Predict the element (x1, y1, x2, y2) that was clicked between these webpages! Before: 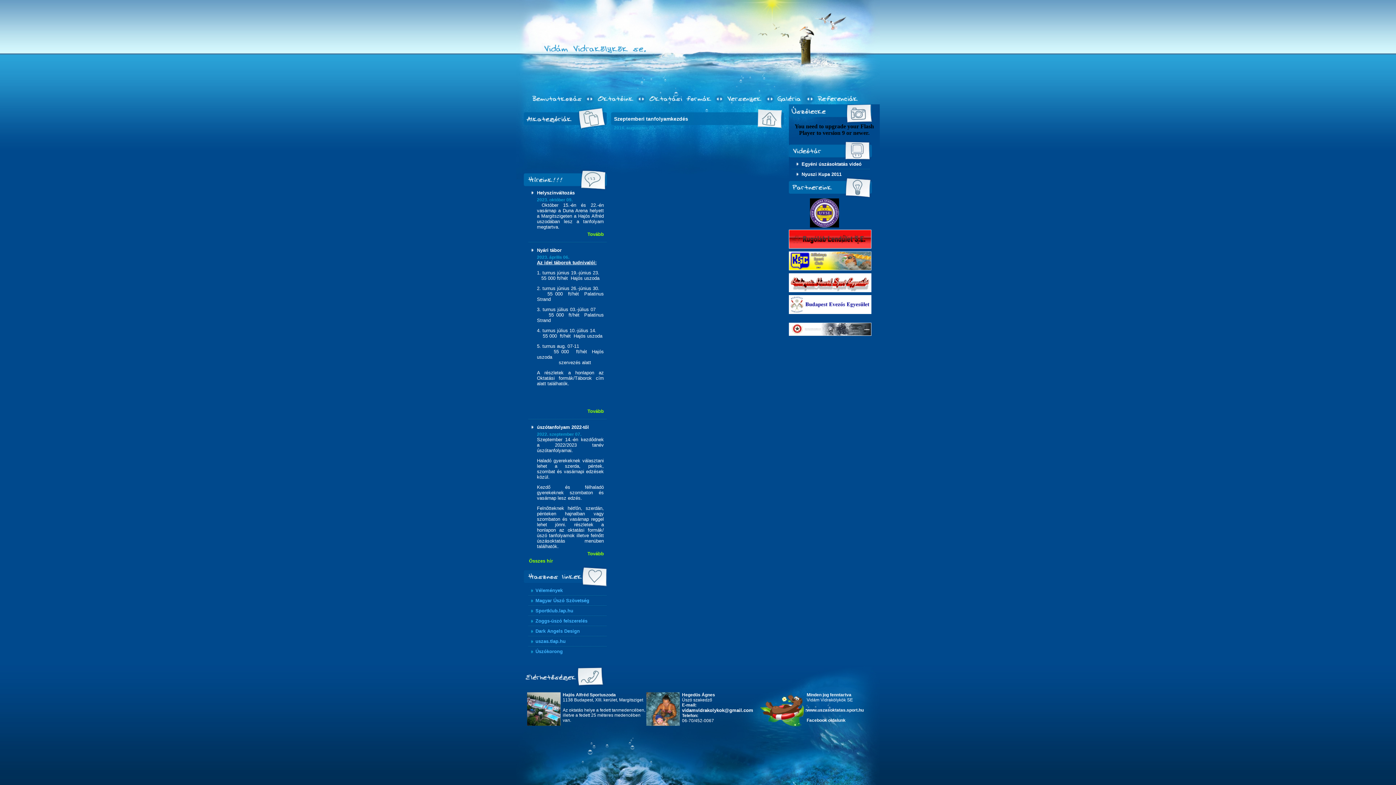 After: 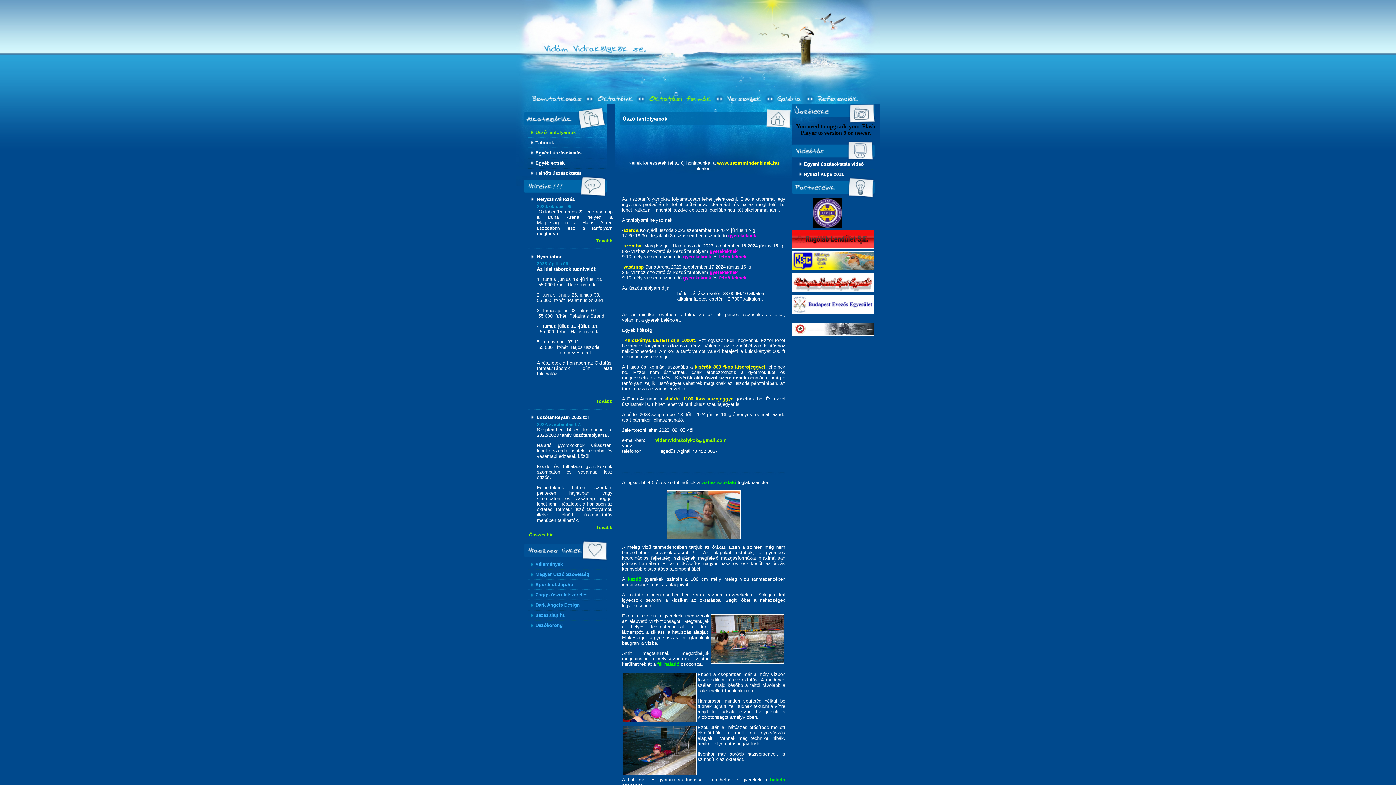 Action: bbox: (806, 708, 864, 713) label: www.uszasoktatas.sport.hu